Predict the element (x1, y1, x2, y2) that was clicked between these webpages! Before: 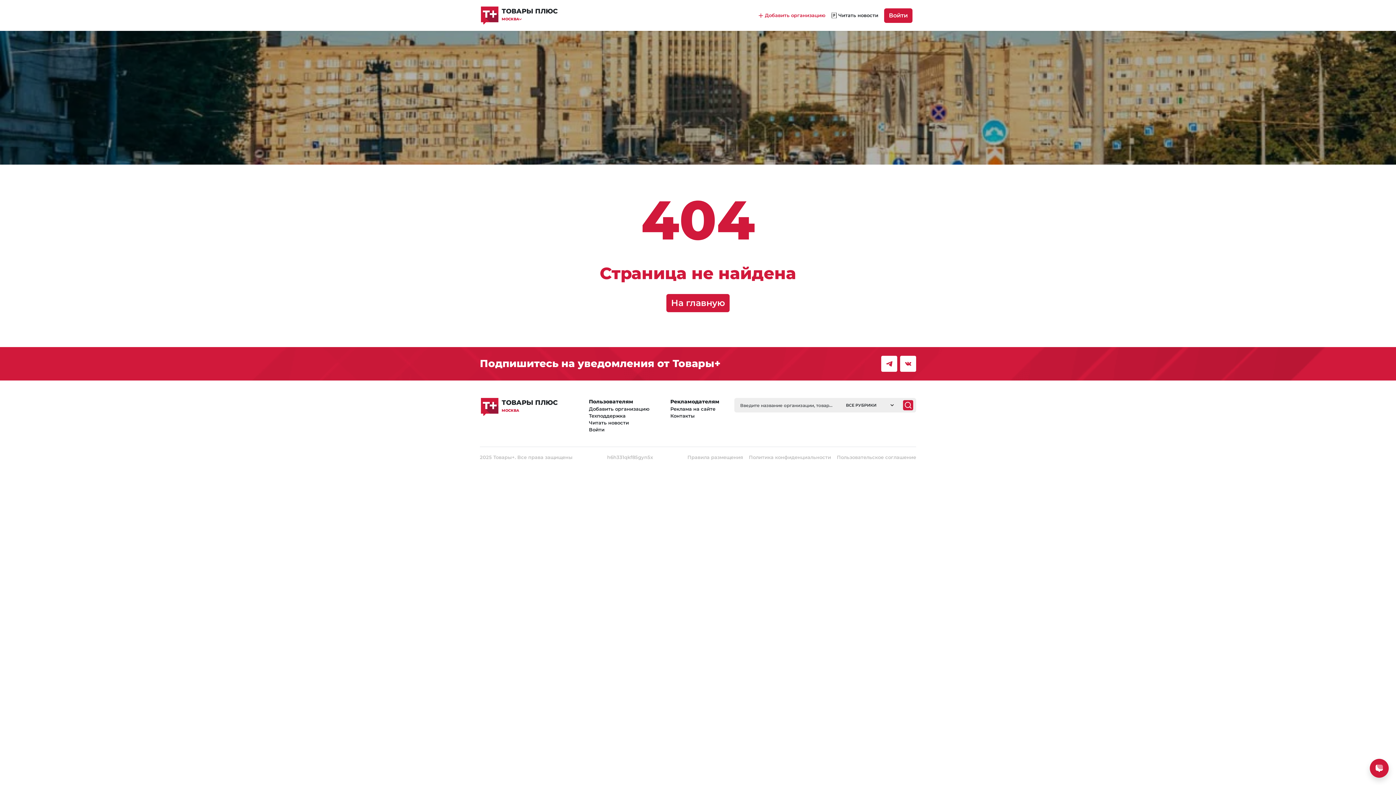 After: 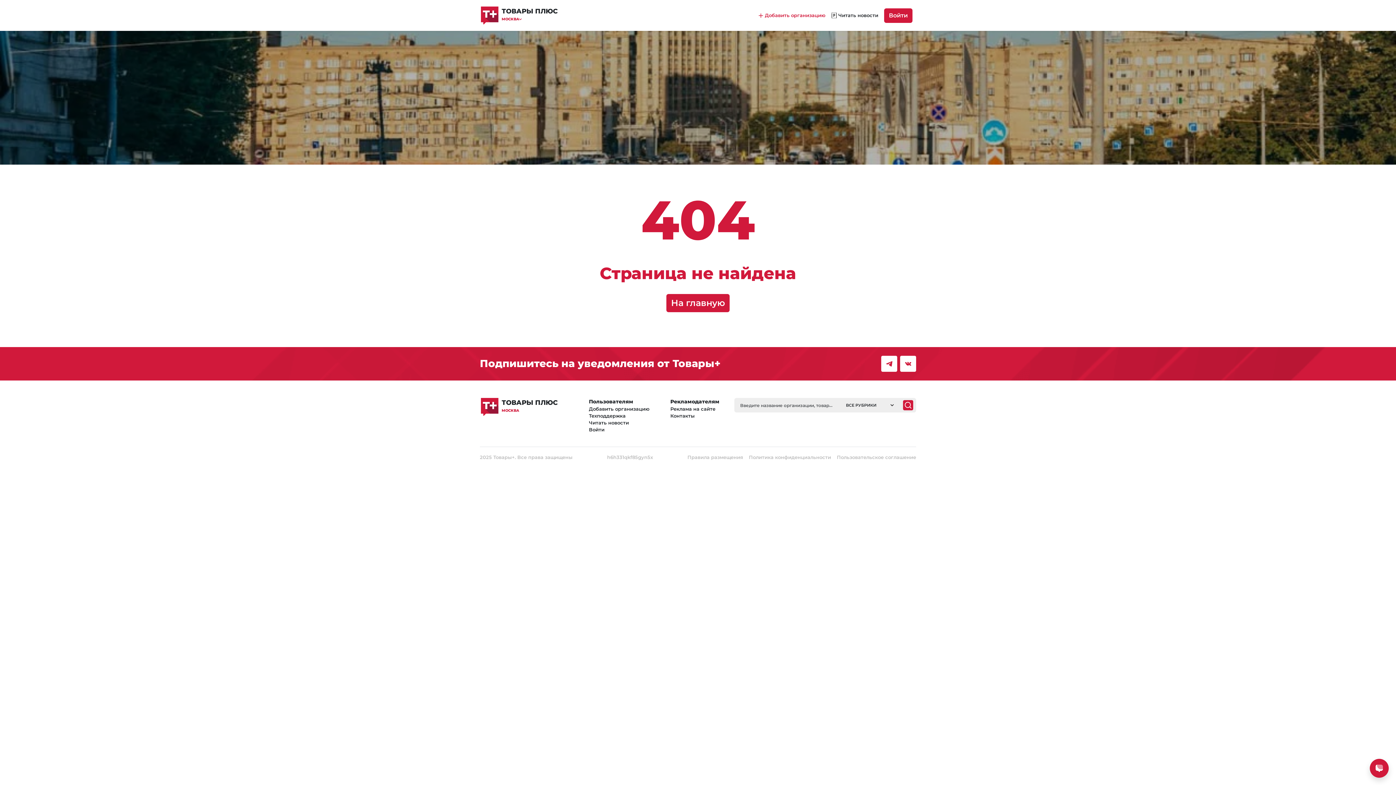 Action: bbox: (837, 454, 916, 460) label: Пользовательское соглашение